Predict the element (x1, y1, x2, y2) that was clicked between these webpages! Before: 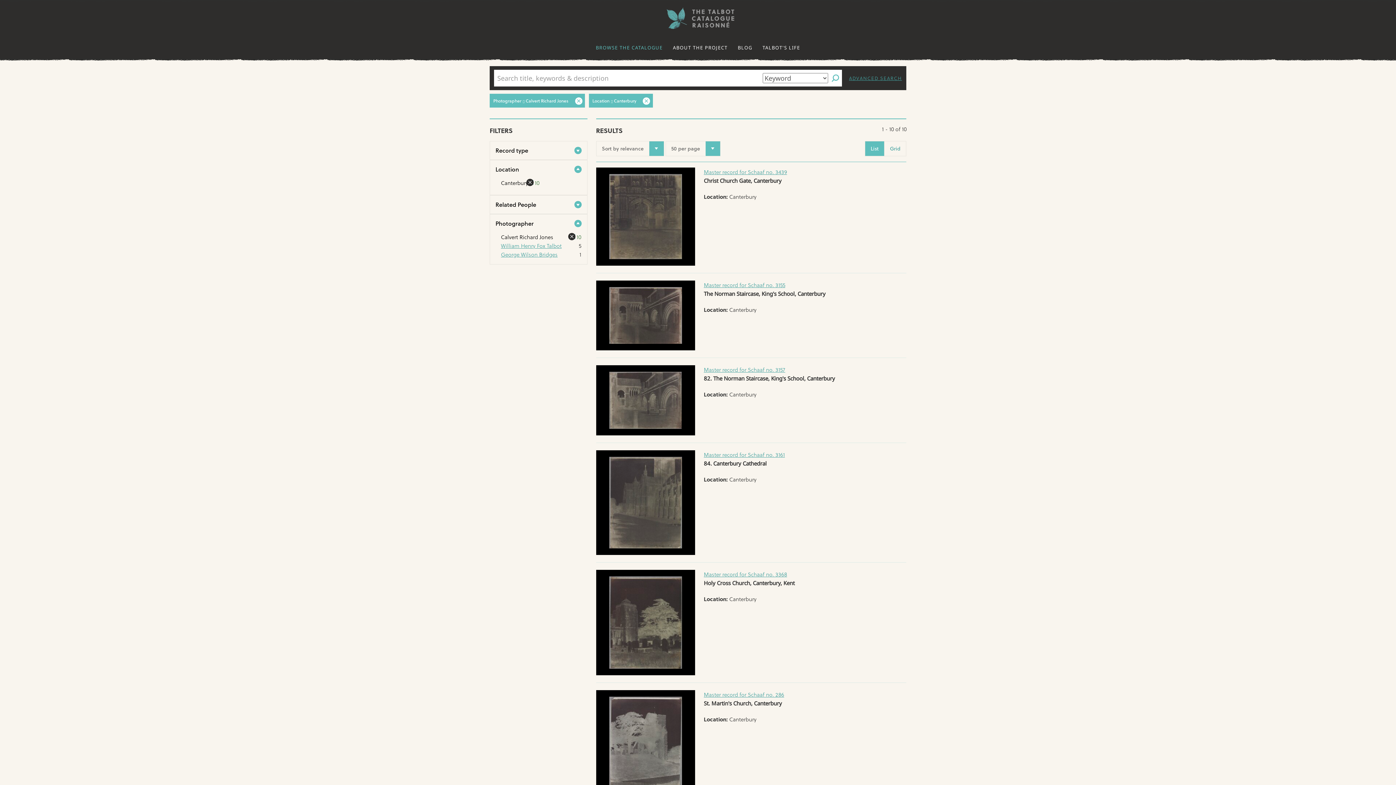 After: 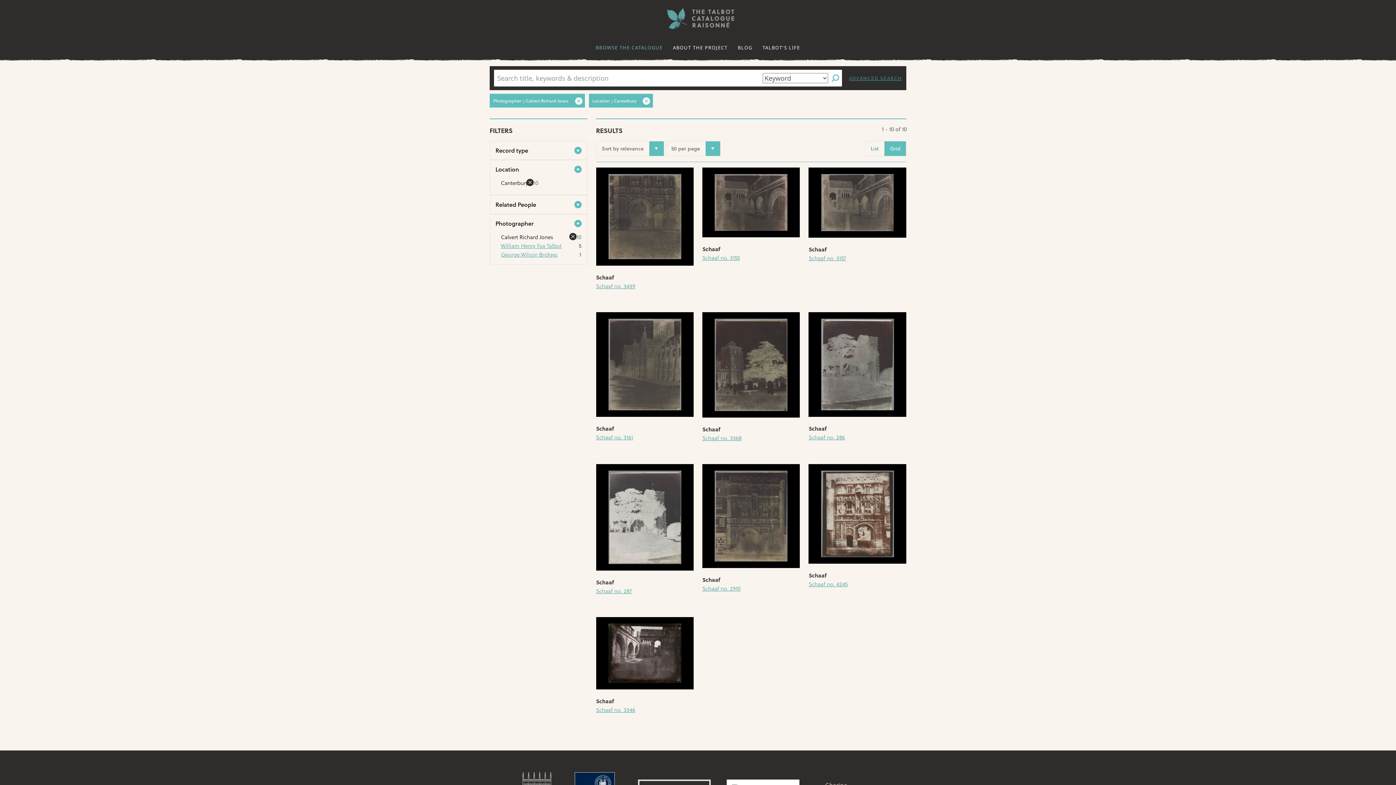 Action: bbox: (884, 141, 906, 156)